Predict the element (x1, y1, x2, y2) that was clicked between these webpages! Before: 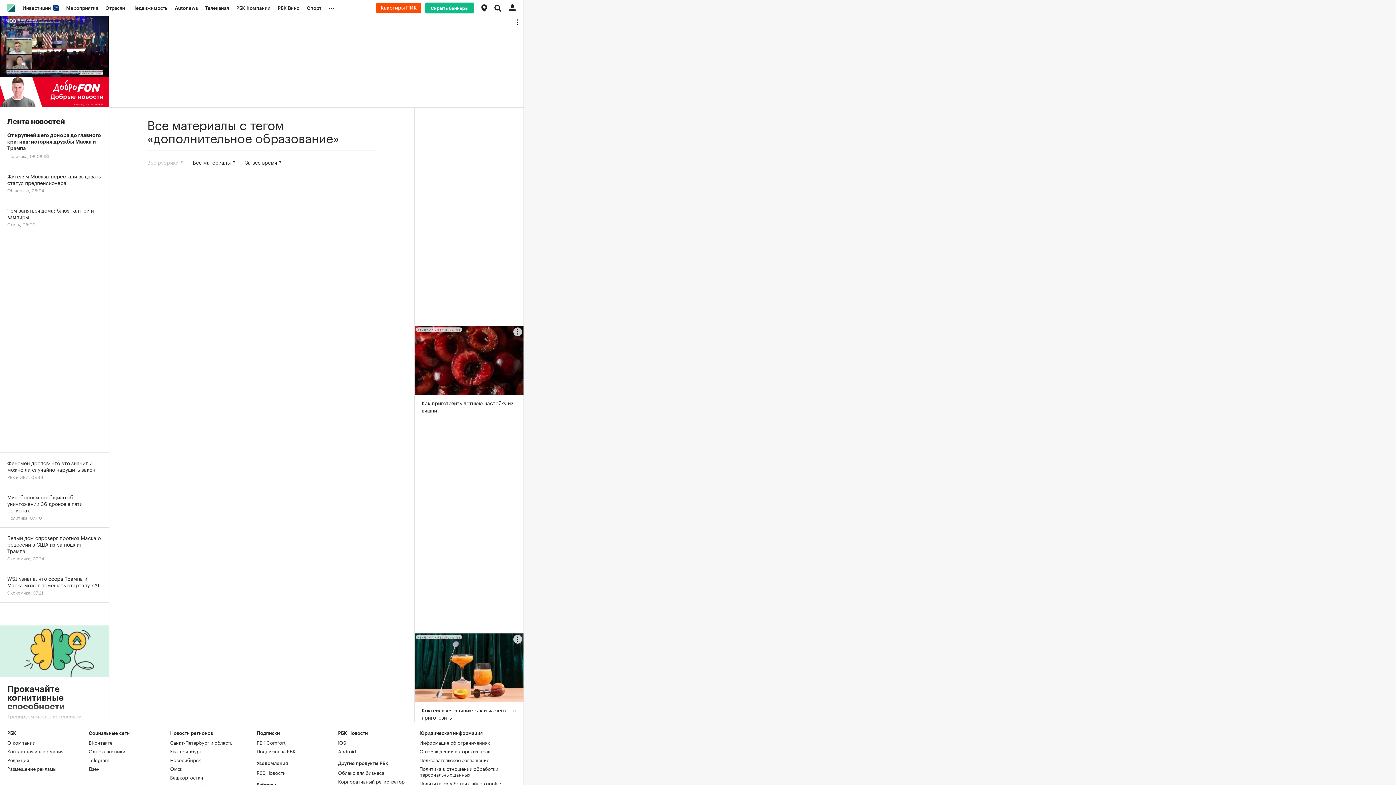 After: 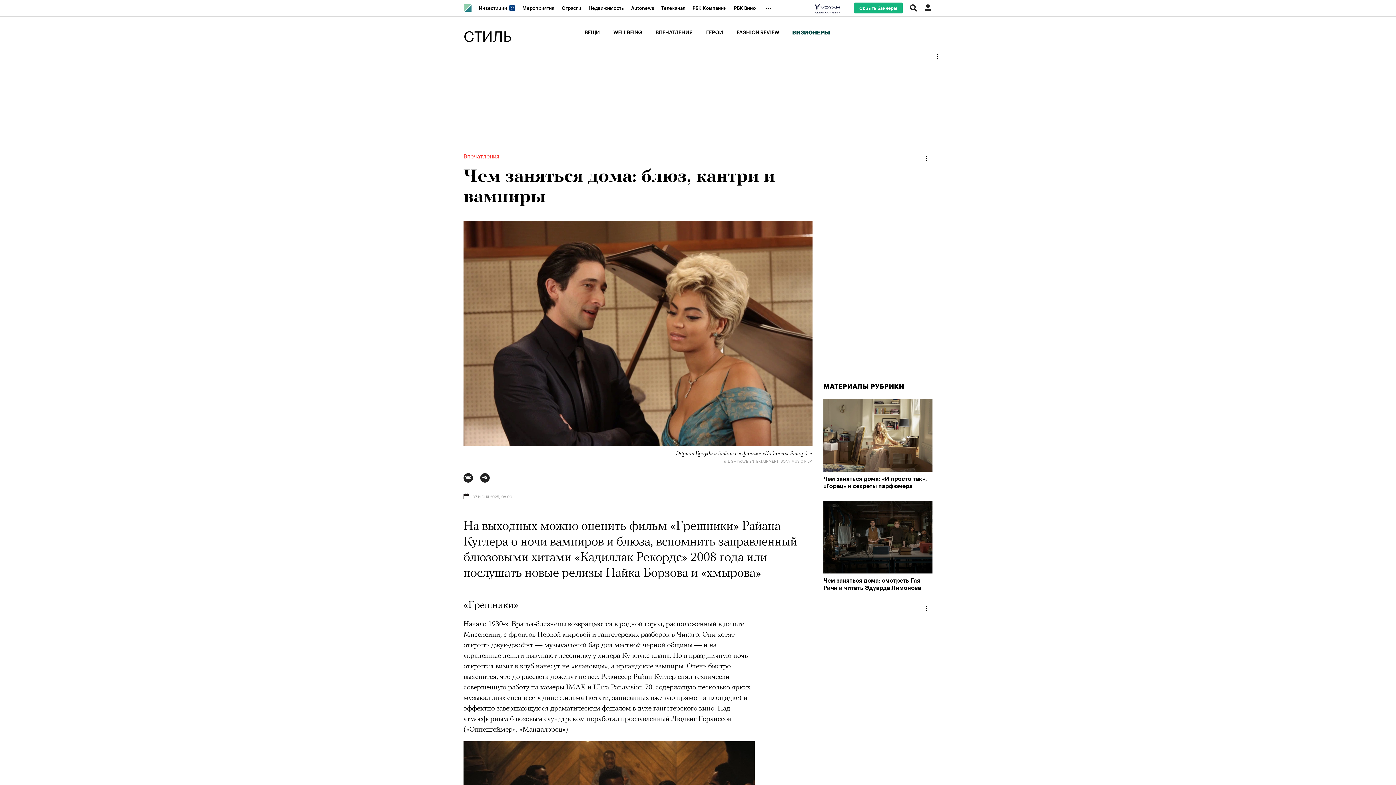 Action: bbox: (0, 200, 109, 234) label: Чем заняться дома: блюз, кантри и вампиры
Стиль, 08:00